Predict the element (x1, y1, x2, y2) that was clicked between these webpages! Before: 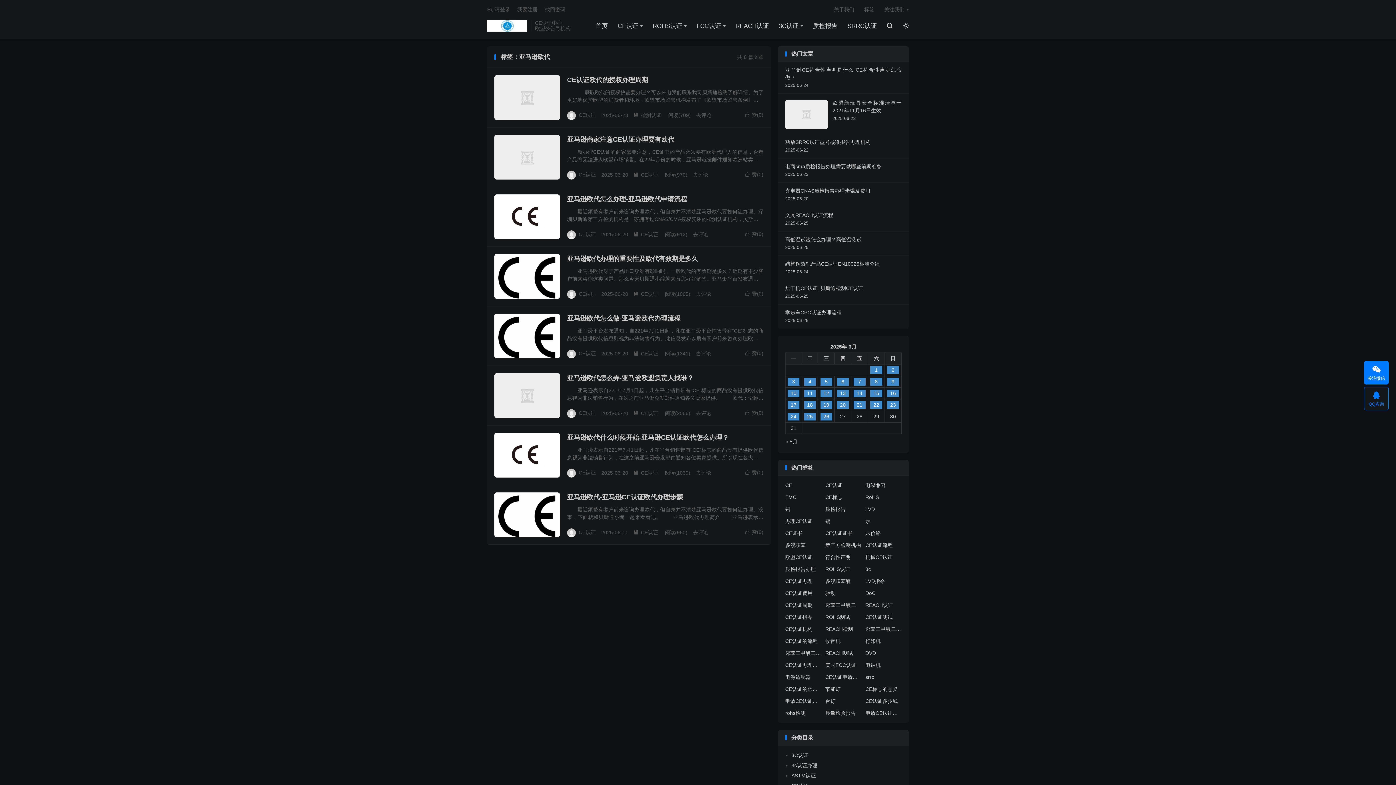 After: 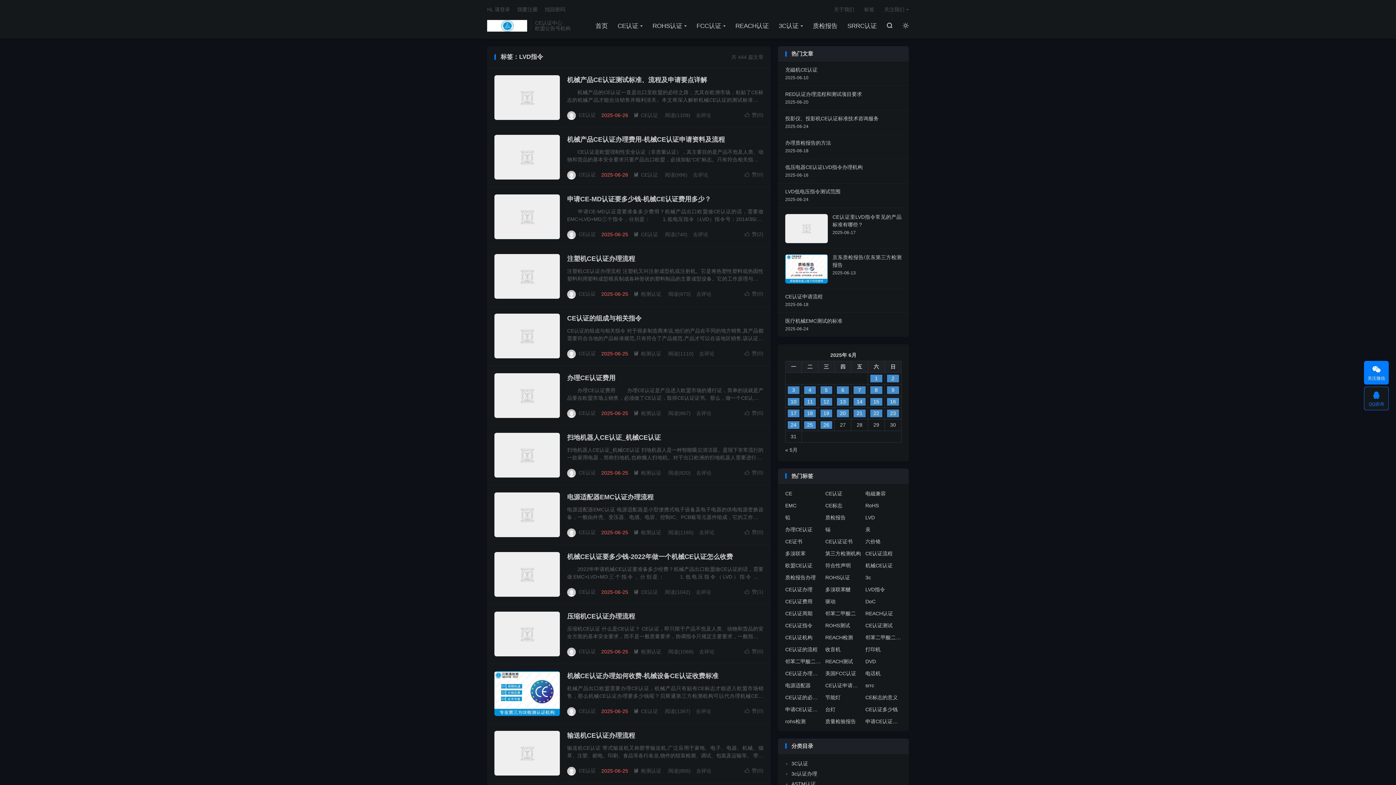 Action: label: LVD指令 bbox: (865, 577, 902, 585)